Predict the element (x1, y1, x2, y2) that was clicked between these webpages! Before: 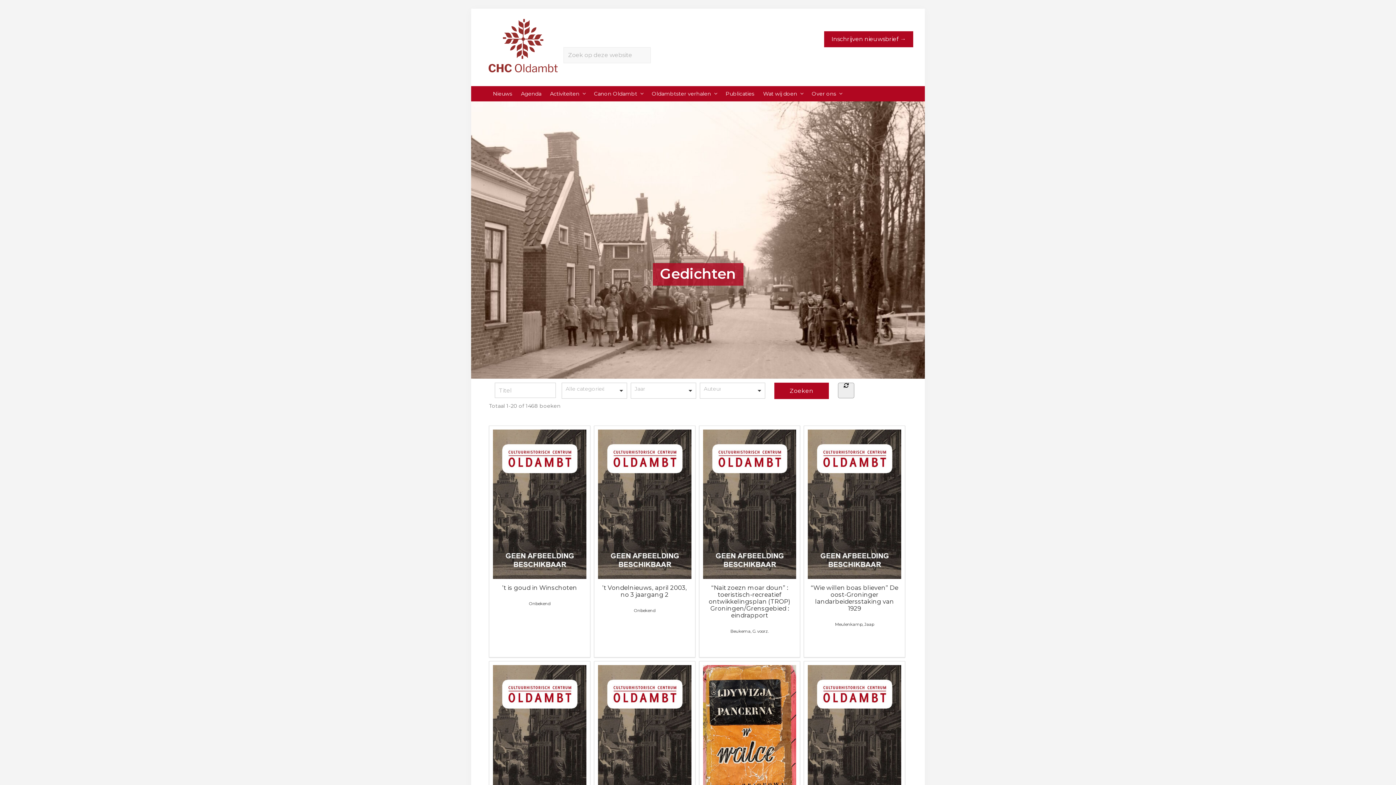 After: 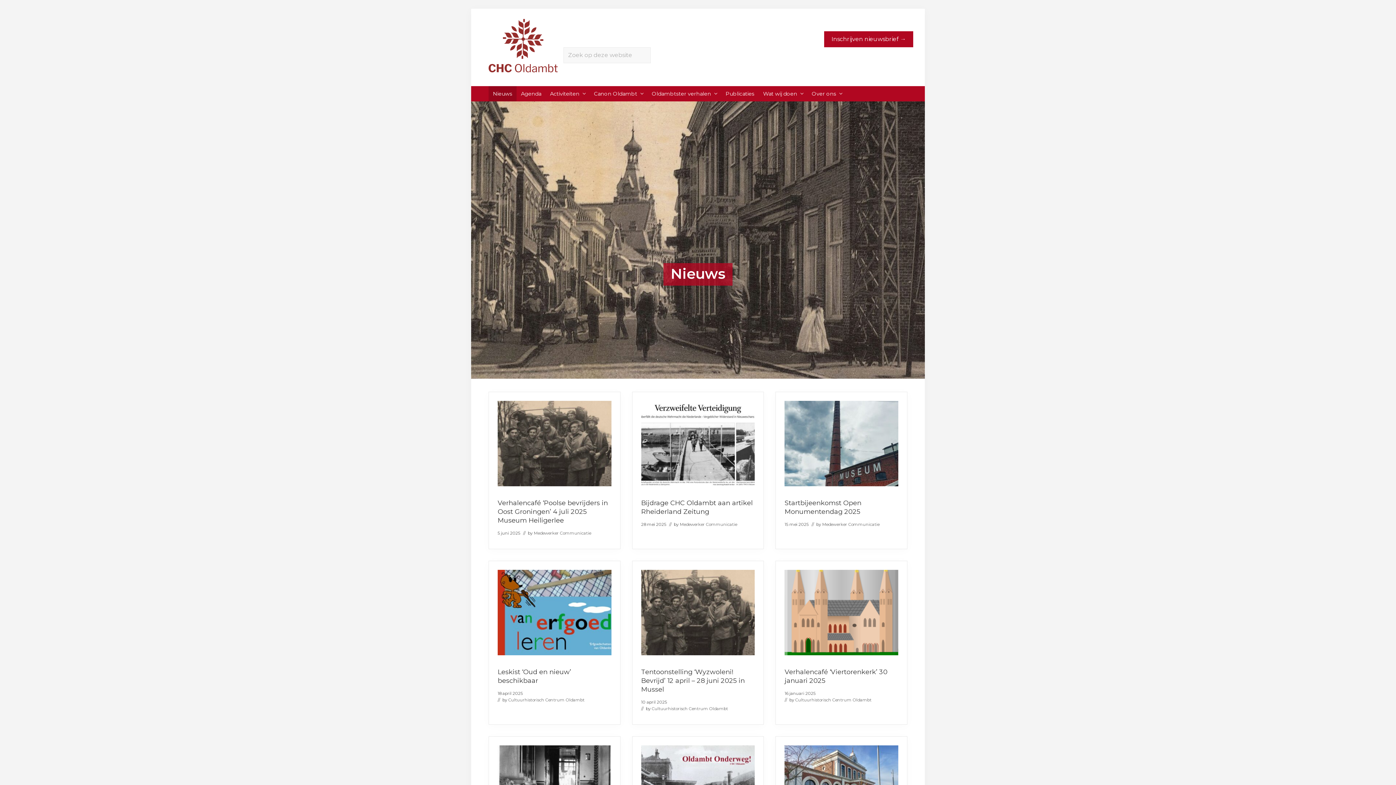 Action: bbox: (488, 86, 516, 101) label: Nieuws